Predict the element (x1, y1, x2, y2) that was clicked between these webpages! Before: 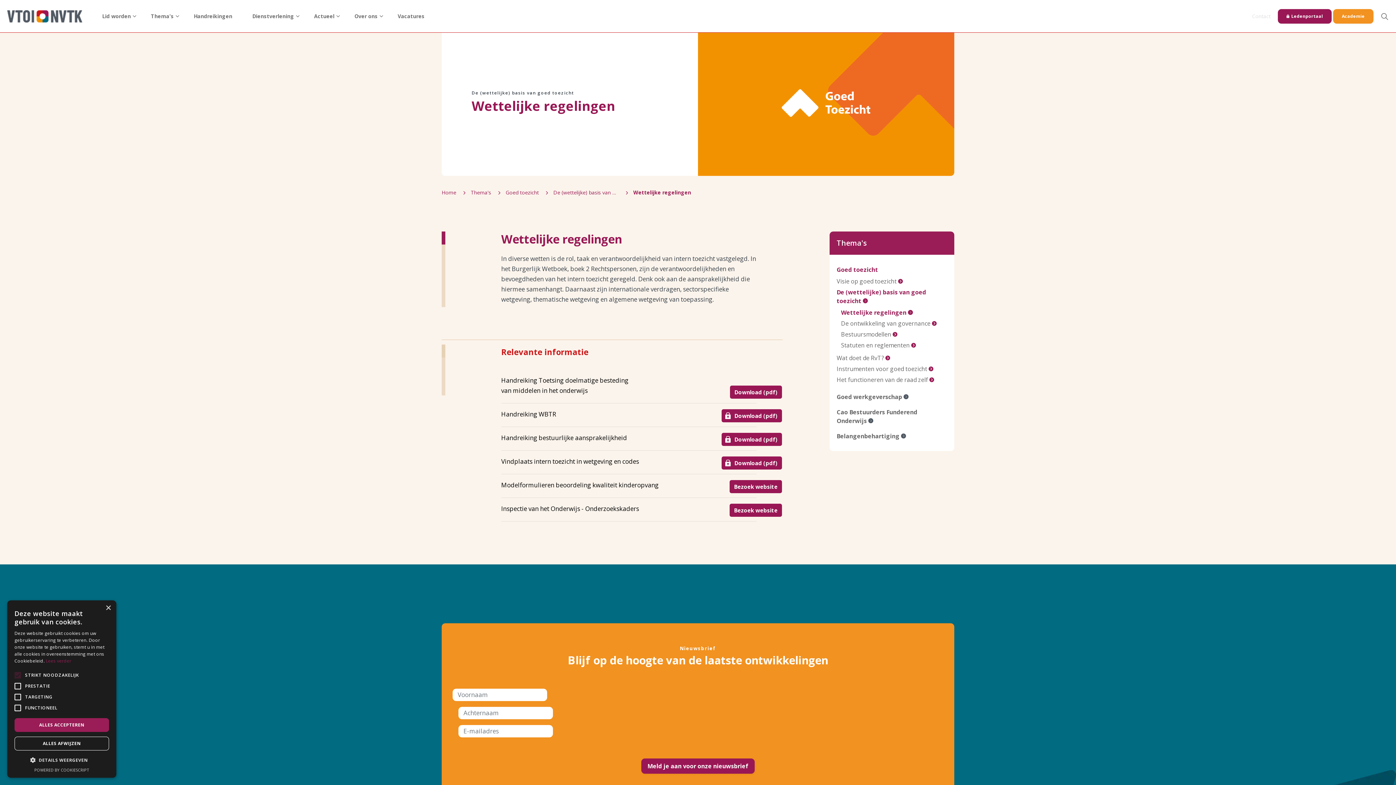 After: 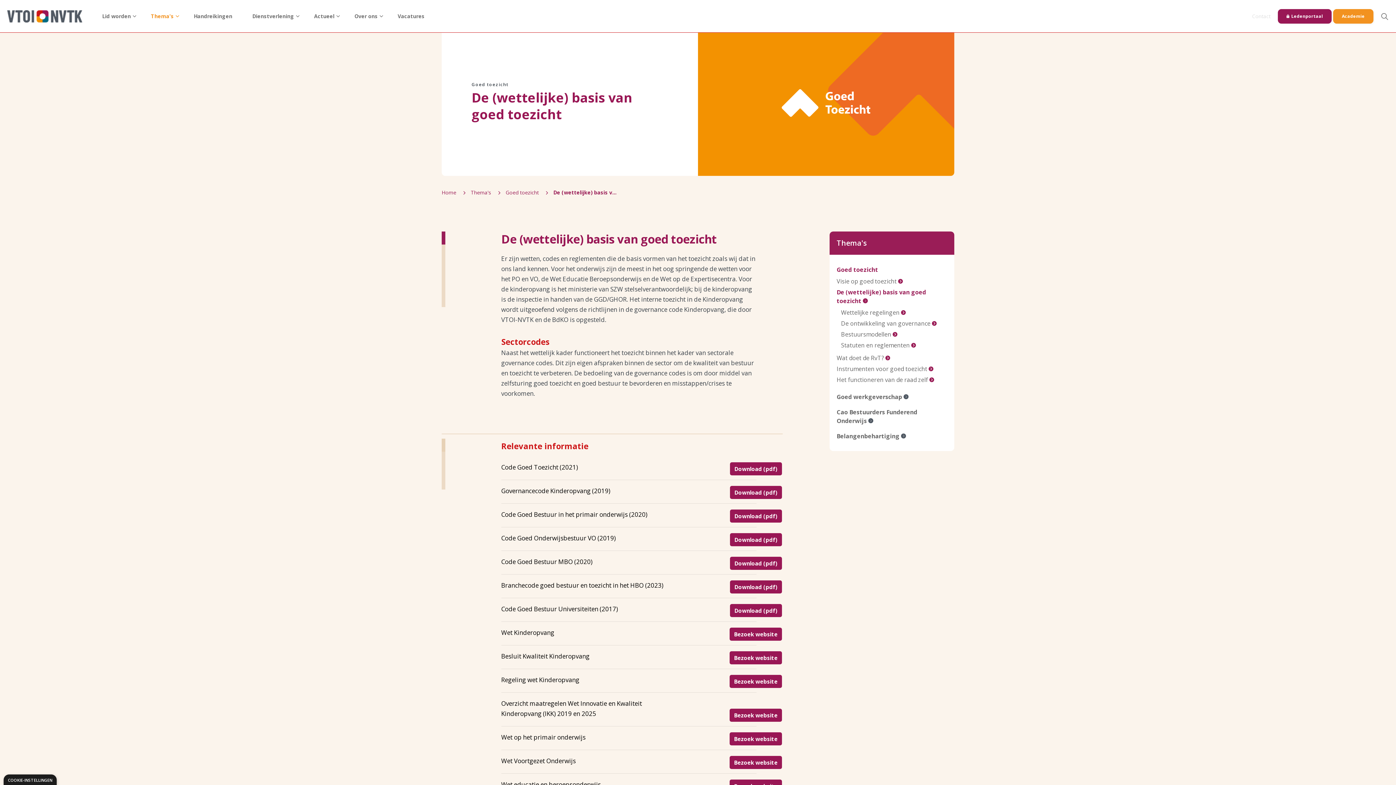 Action: label: De (wettelijke) basis van goed toezicht  bbox: (836, 288, 947, 305)